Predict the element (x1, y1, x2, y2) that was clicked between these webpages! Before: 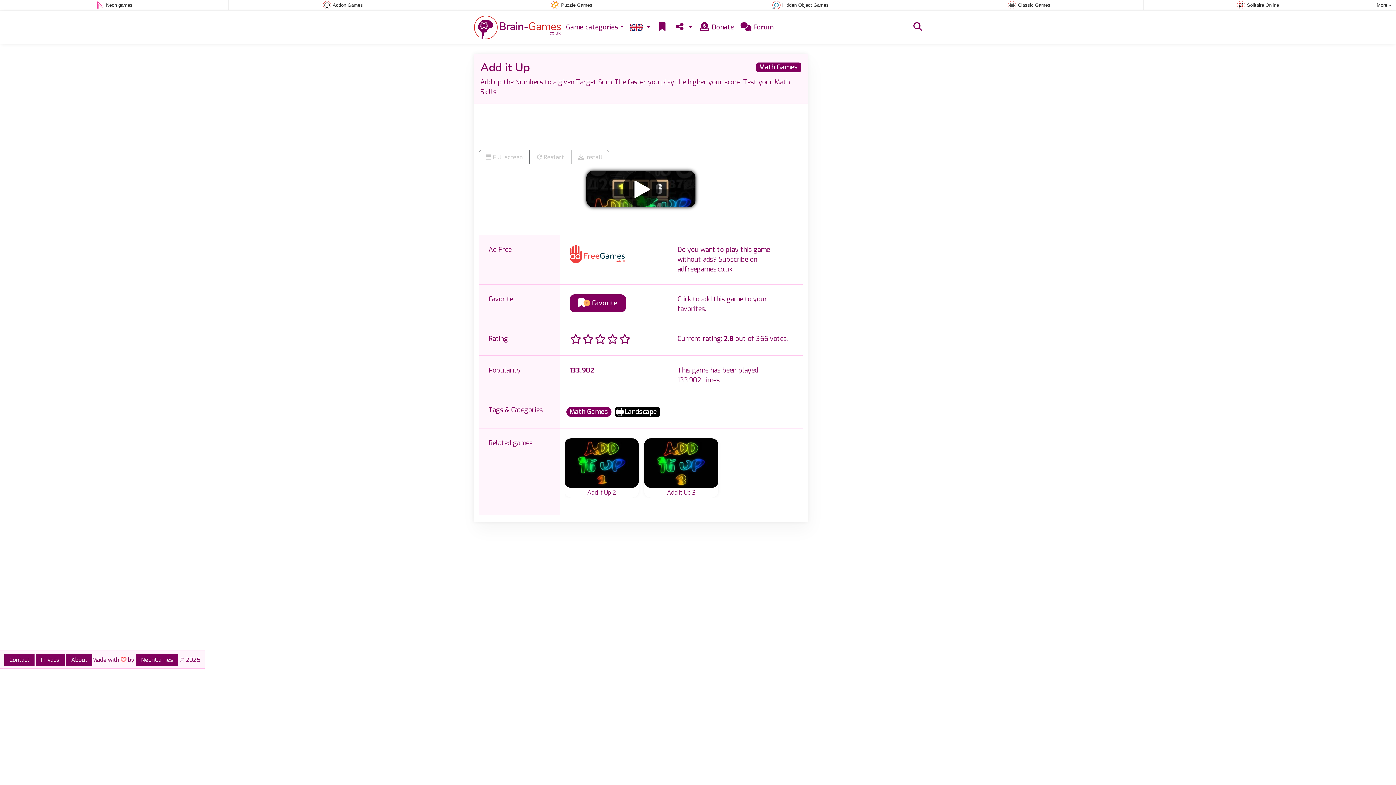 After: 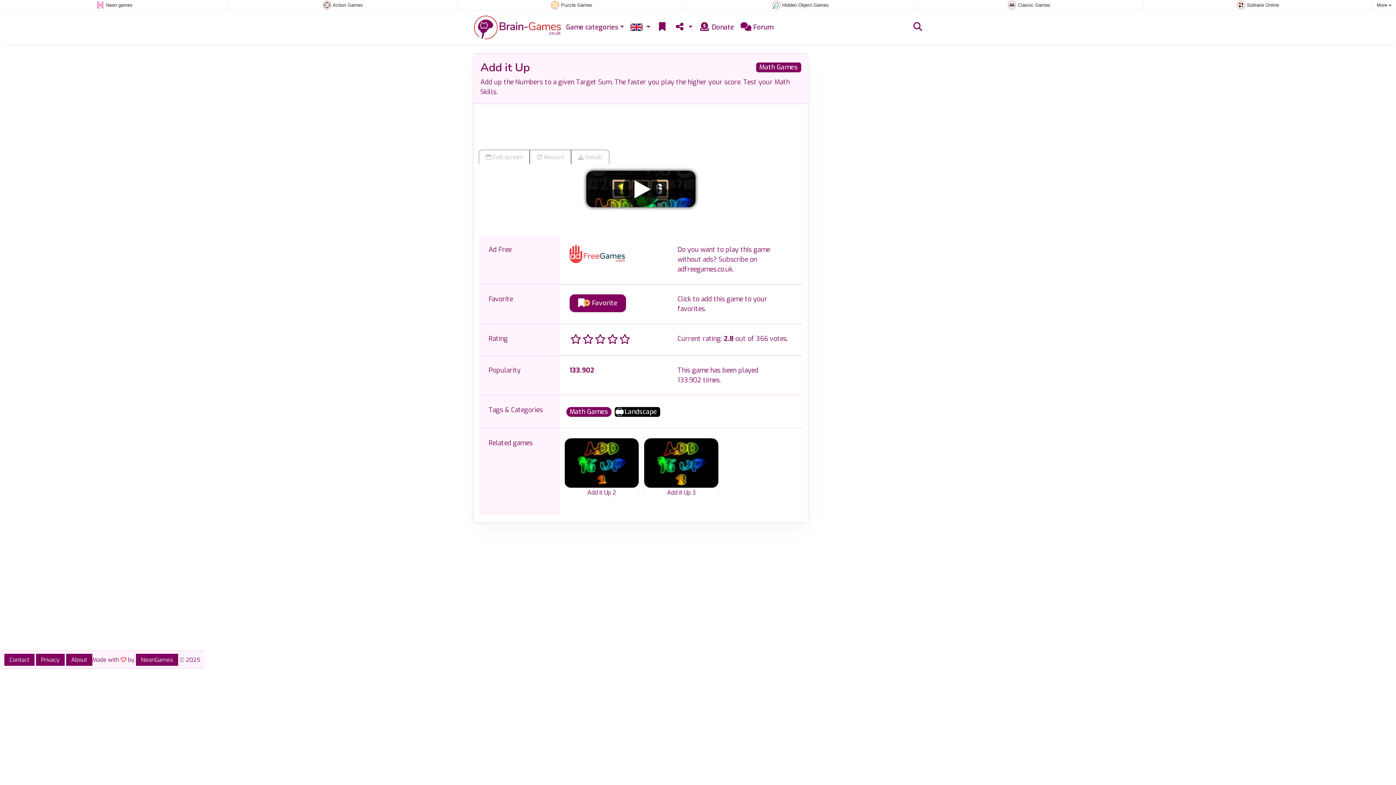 Action: bbox: (696, 19, 737, 35) label:  Donate